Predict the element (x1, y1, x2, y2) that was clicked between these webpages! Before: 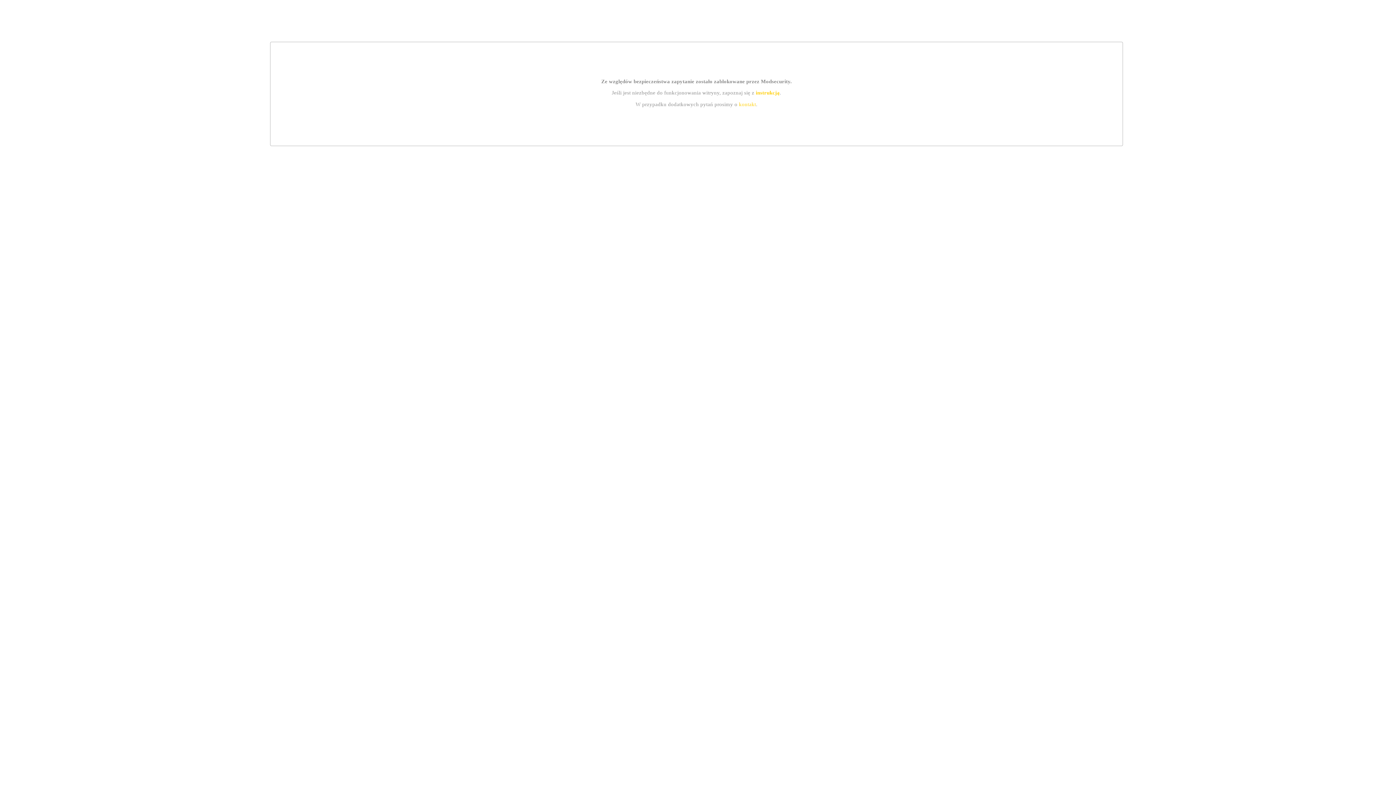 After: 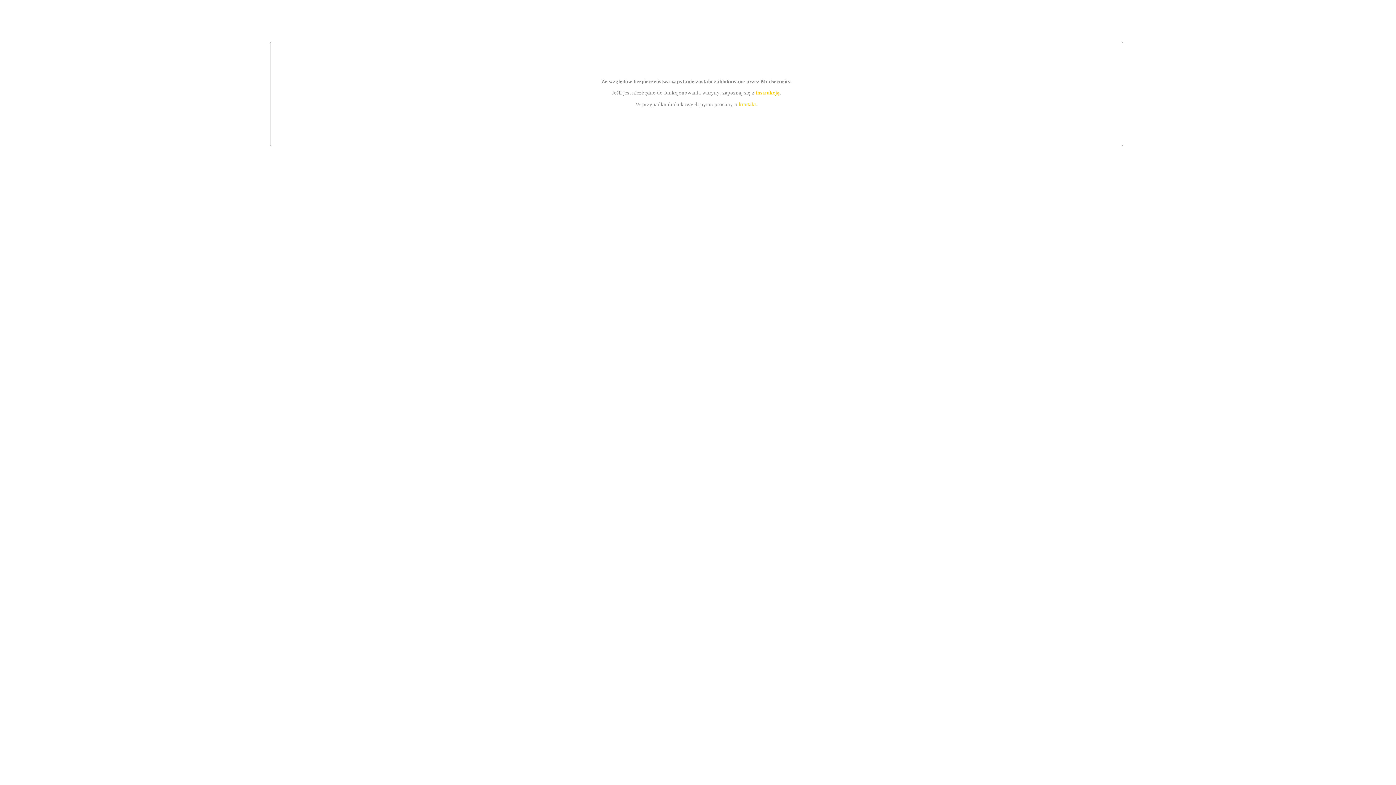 Action: label: instrukcją bbox: (755, 89, 779, 95)